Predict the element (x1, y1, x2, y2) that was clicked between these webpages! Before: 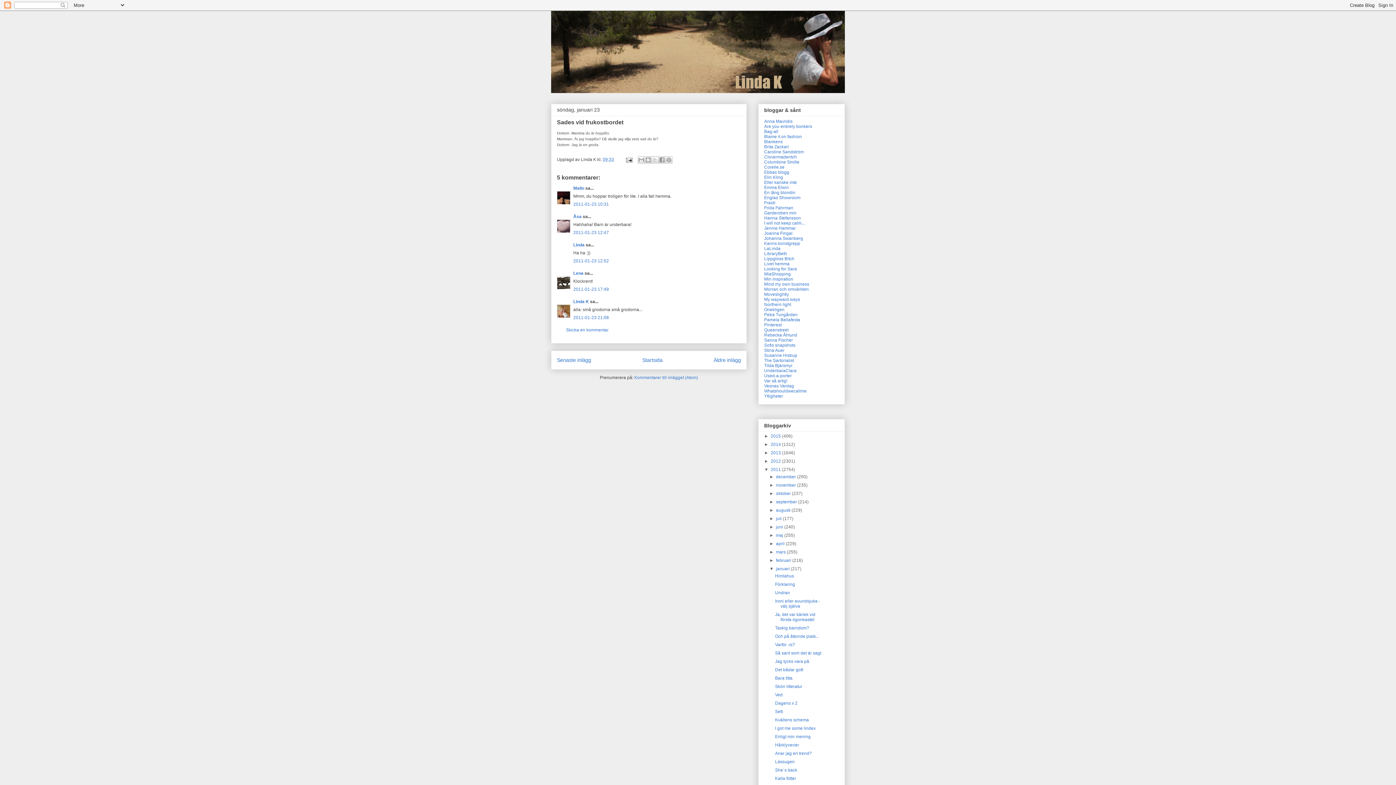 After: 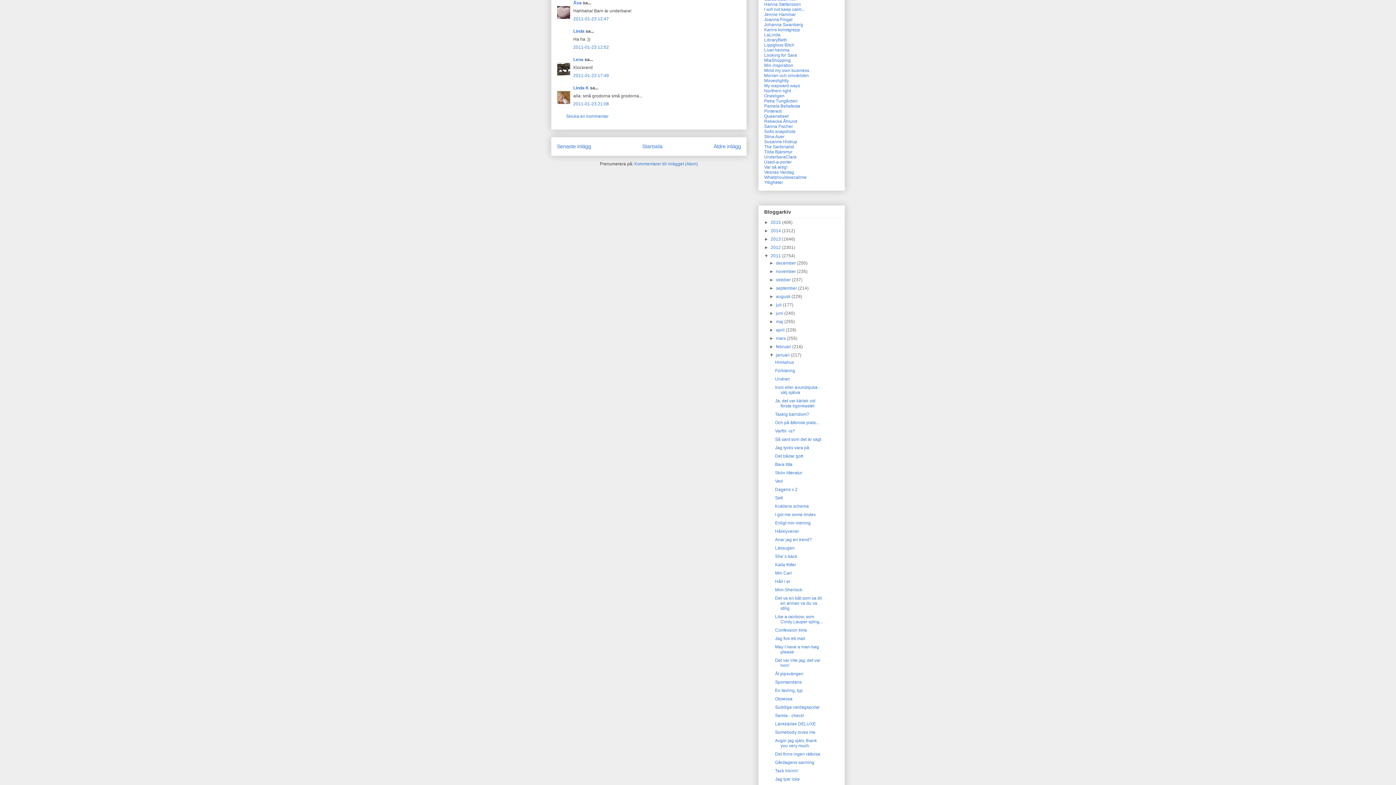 Action: bbox: (573, 230, 609, 235) label: 2011-01-23 12:47